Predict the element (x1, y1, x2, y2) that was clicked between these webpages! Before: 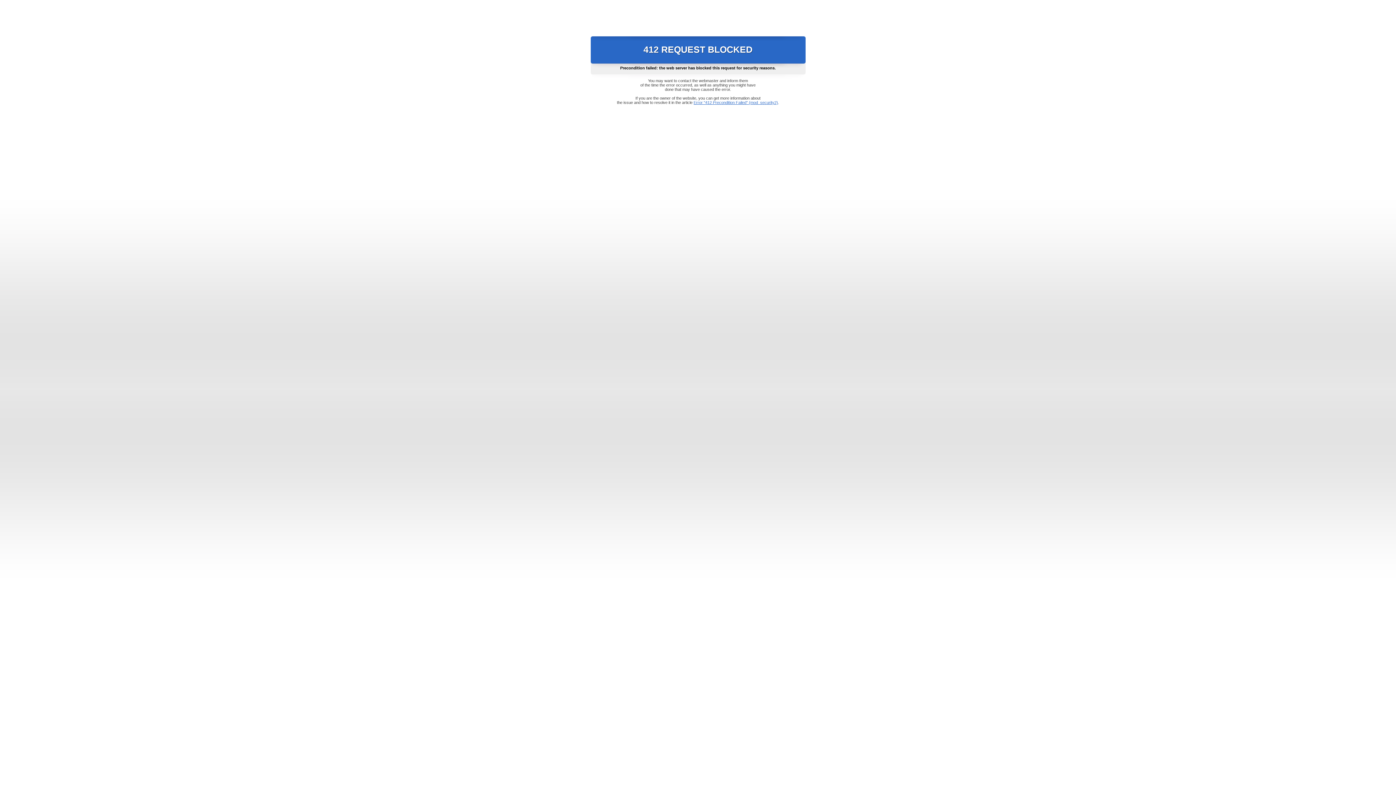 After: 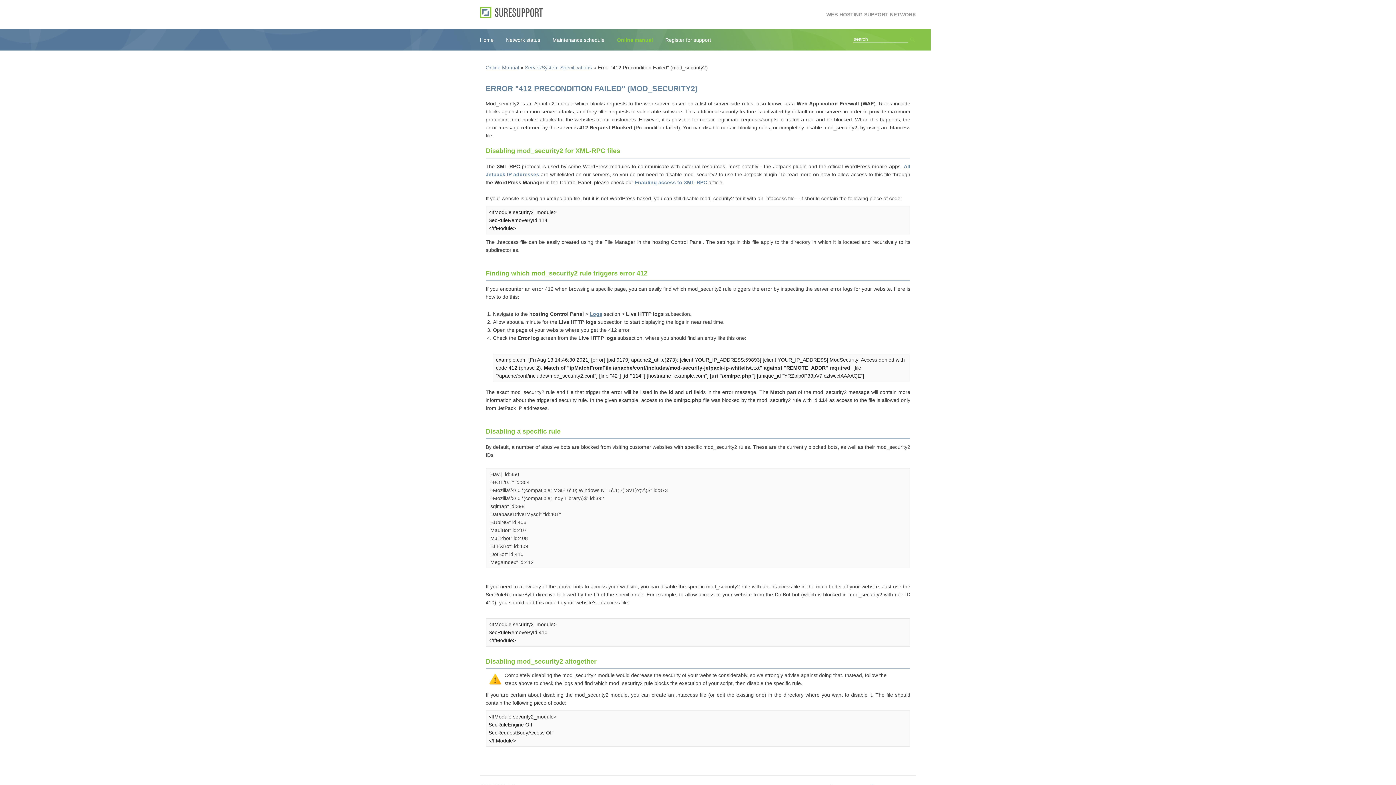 Action: label: Error "412 Precondition Failed" (mod_security2) bbox: (693, 100, 778, 104)